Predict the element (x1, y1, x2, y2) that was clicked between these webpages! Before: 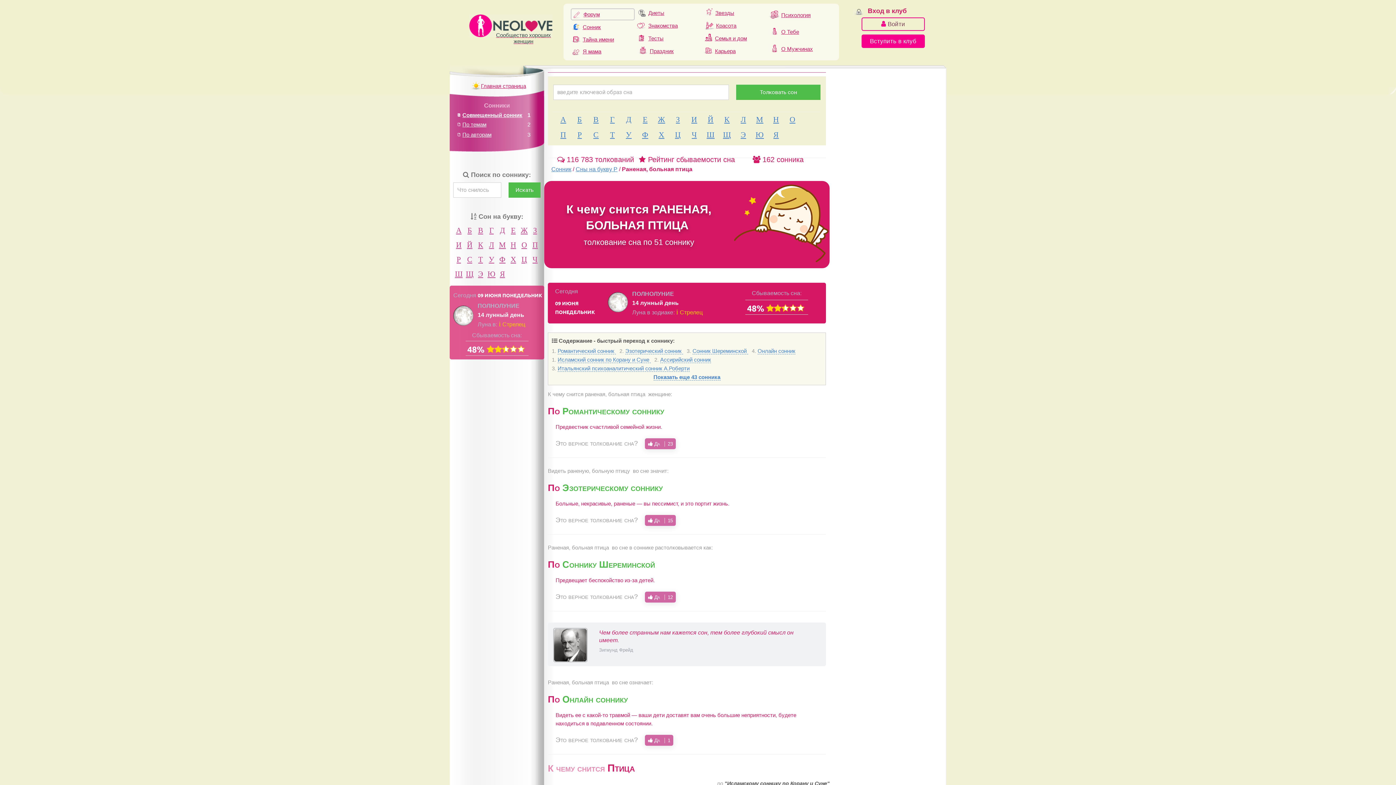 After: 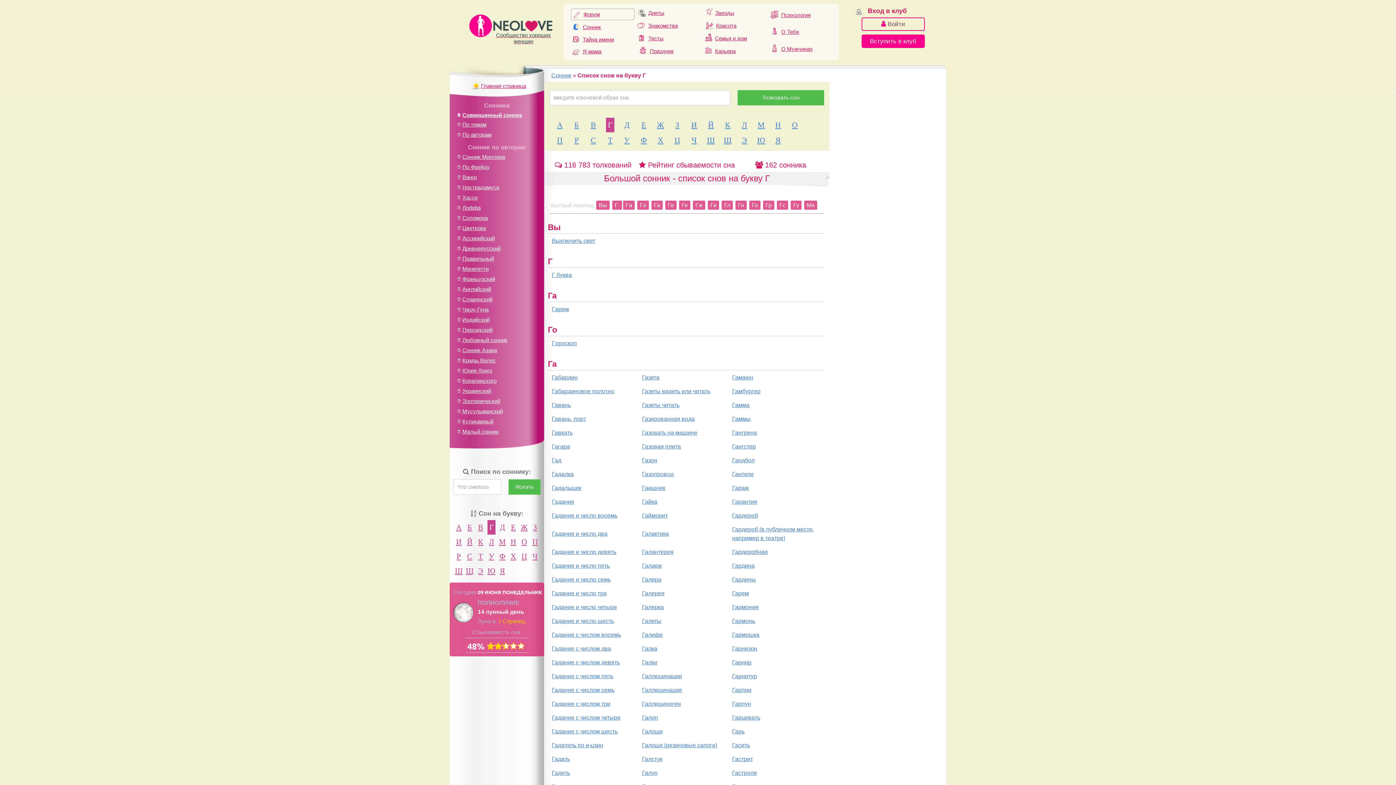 Action: bbox: (610, 115, 614, 124) label: Г